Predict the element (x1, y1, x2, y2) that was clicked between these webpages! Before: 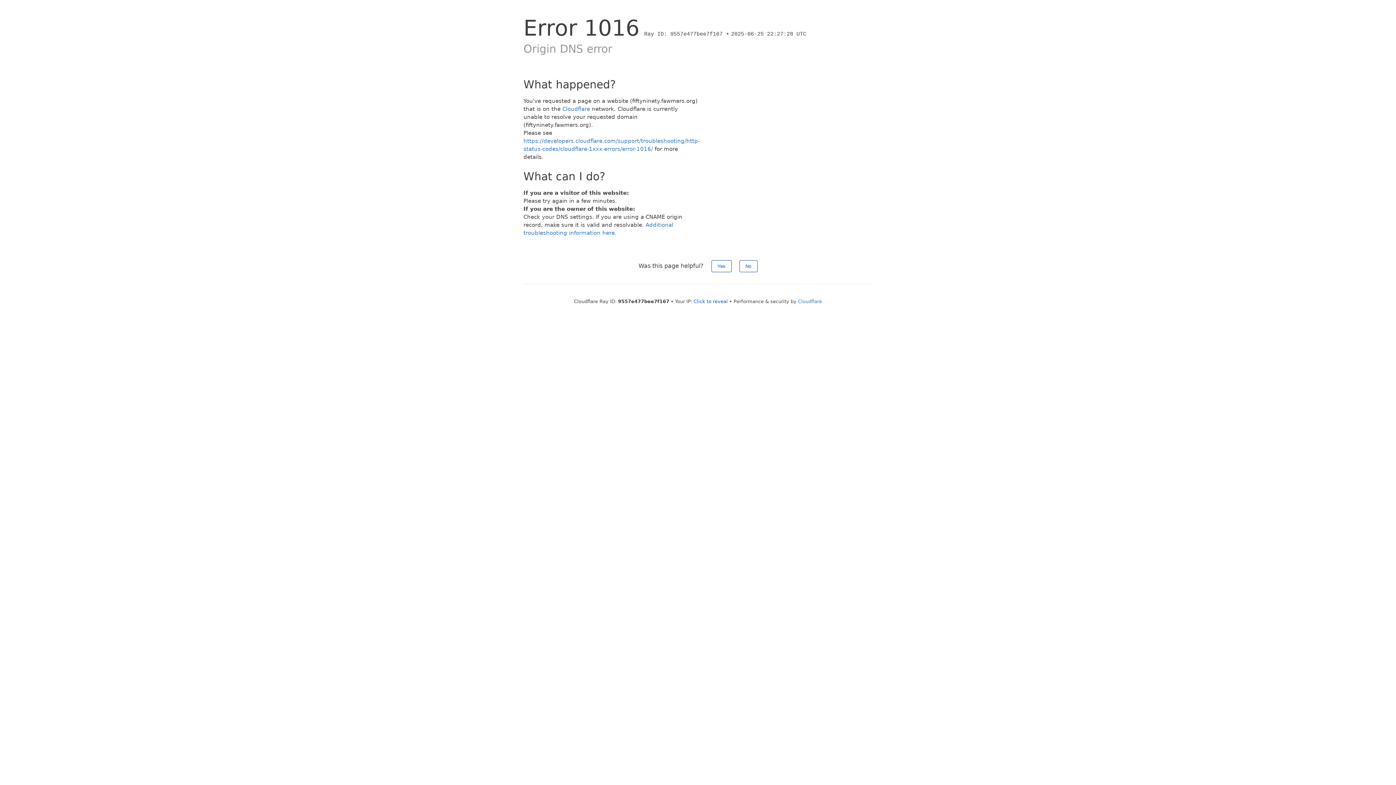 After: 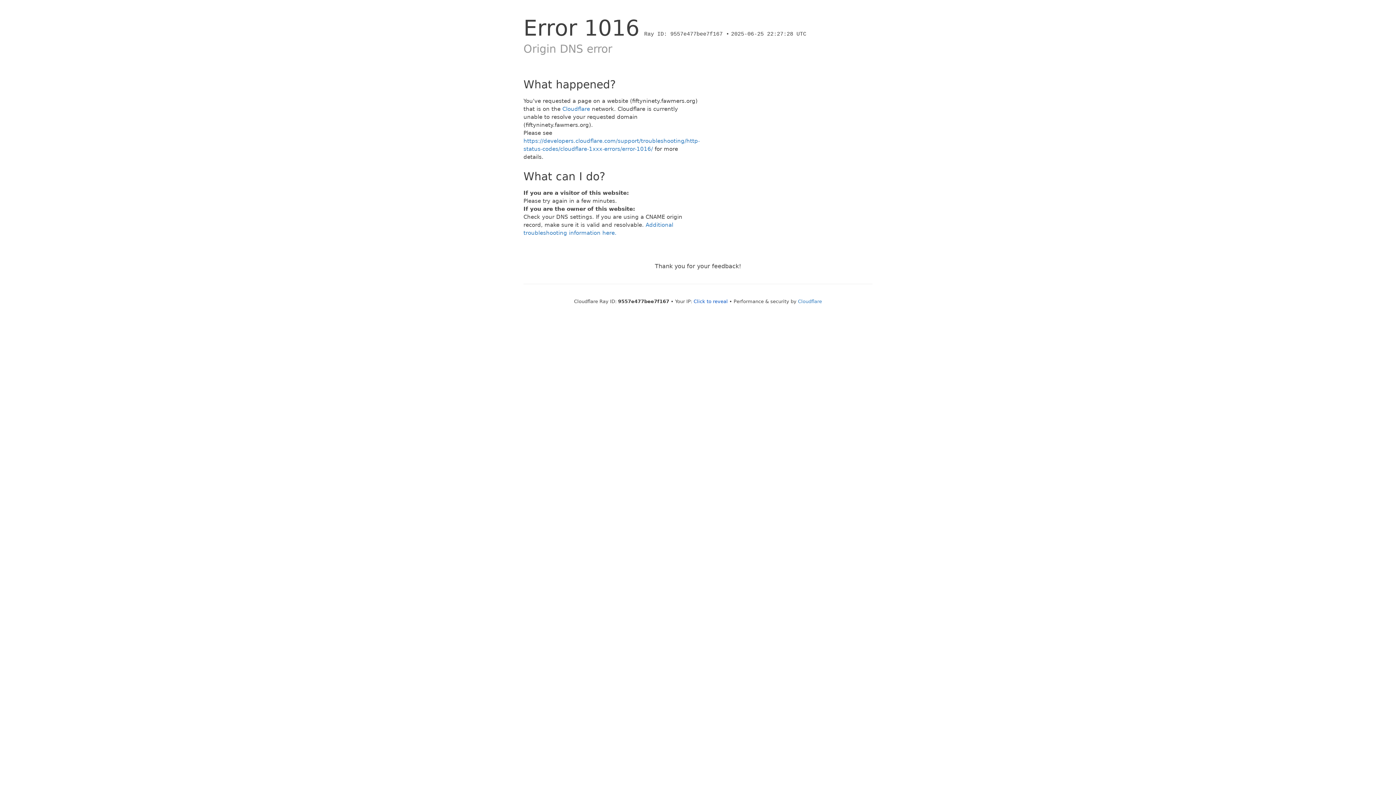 Action: label: Yes bbox: (711, 260, 731, 272)